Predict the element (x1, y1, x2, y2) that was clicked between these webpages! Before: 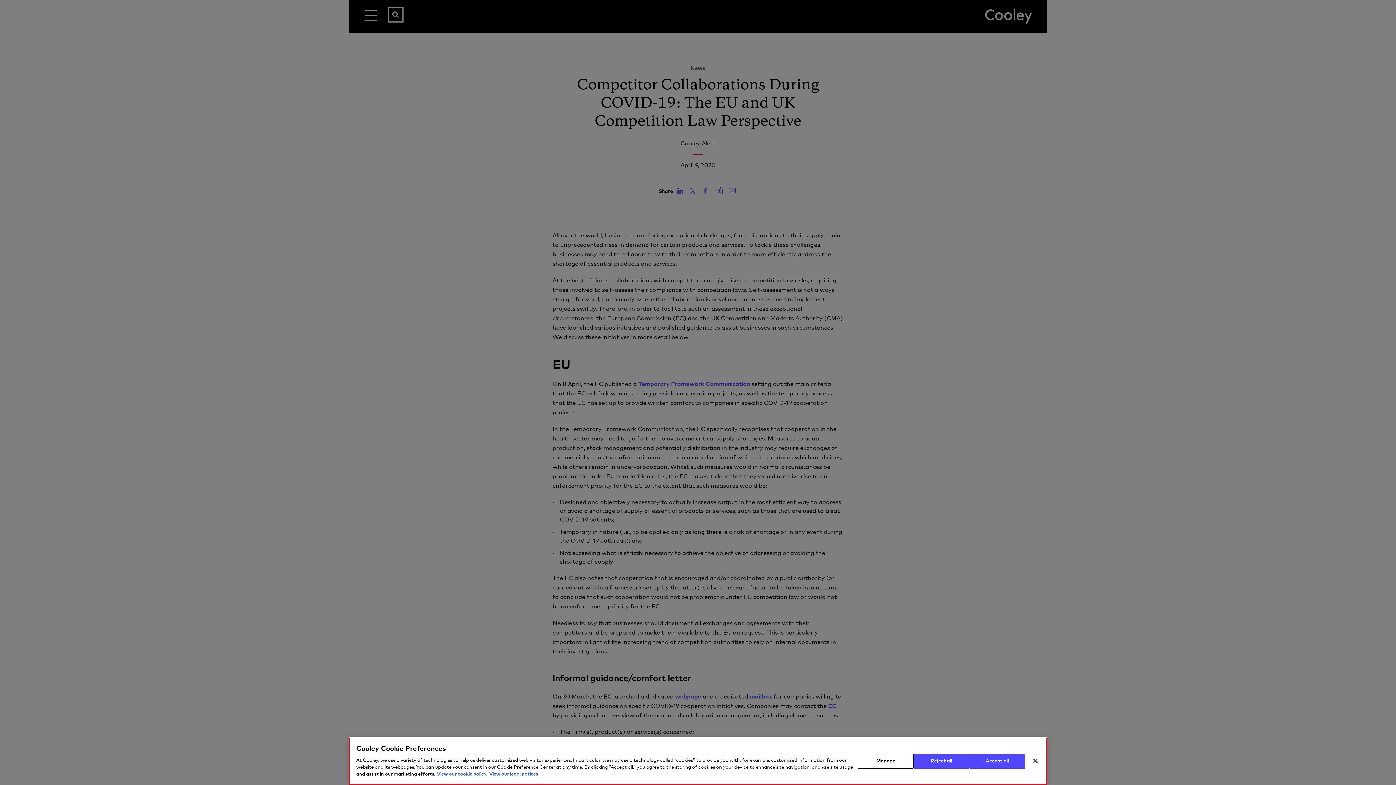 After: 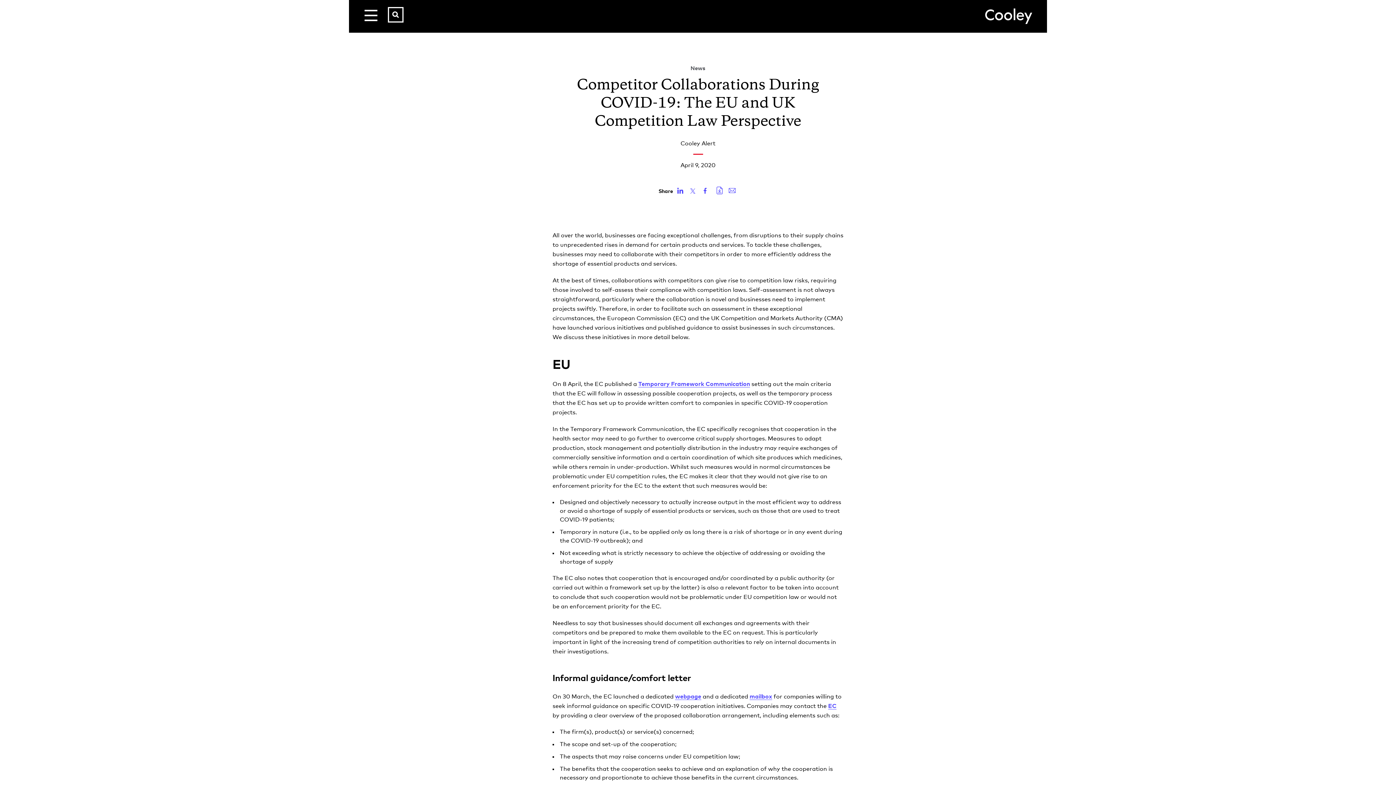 Action: label: Reject all bbox: (913, 754, 969, 769)